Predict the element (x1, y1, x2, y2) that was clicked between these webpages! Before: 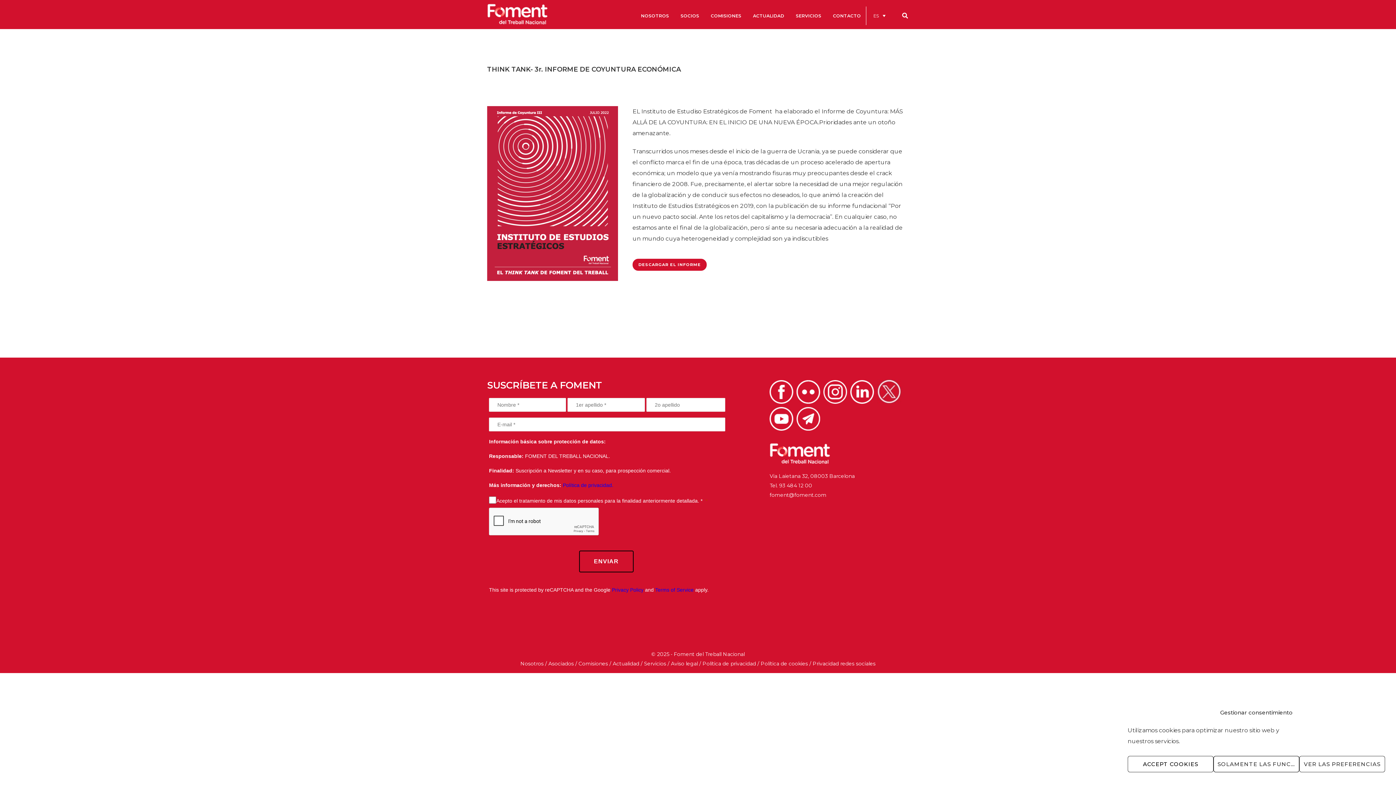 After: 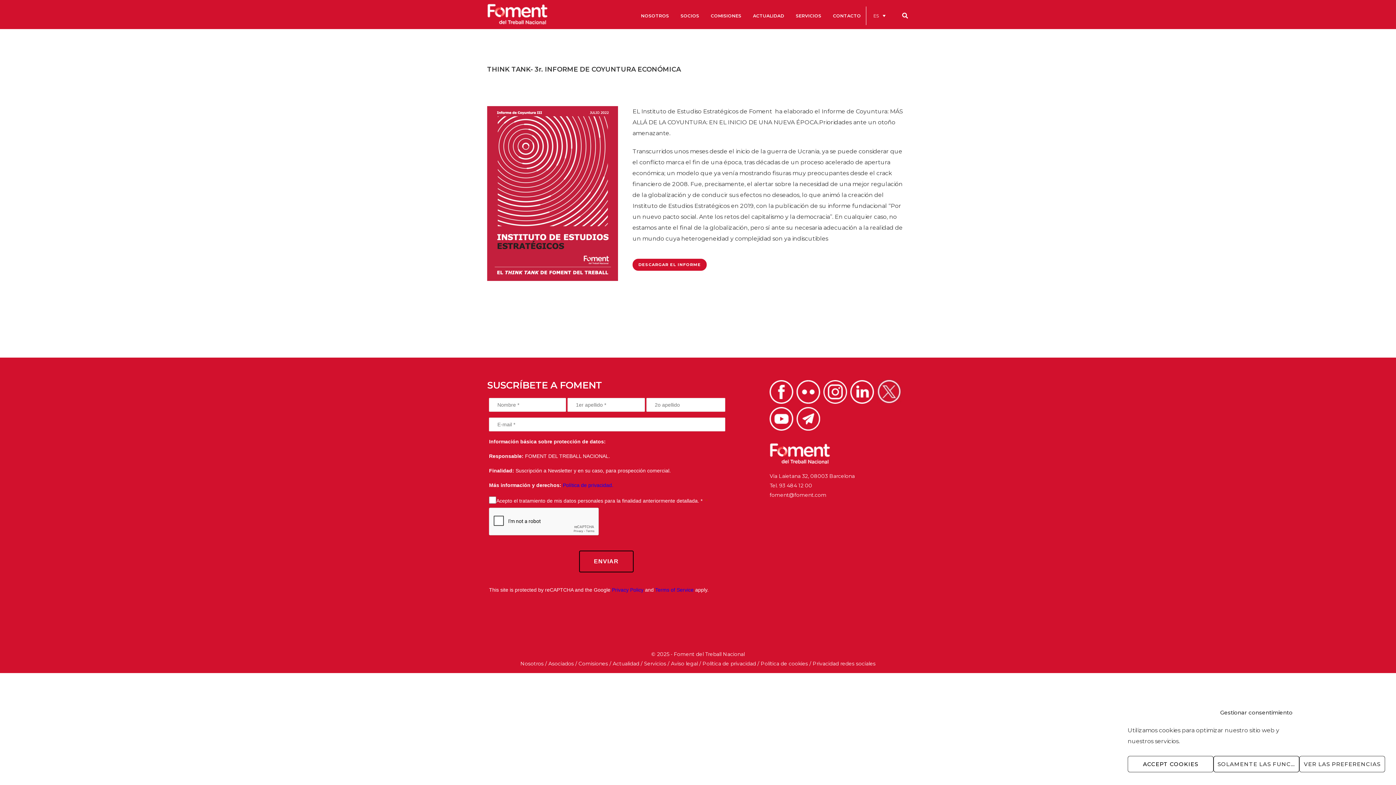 Action: bbox: (769, 398, 795, 405)